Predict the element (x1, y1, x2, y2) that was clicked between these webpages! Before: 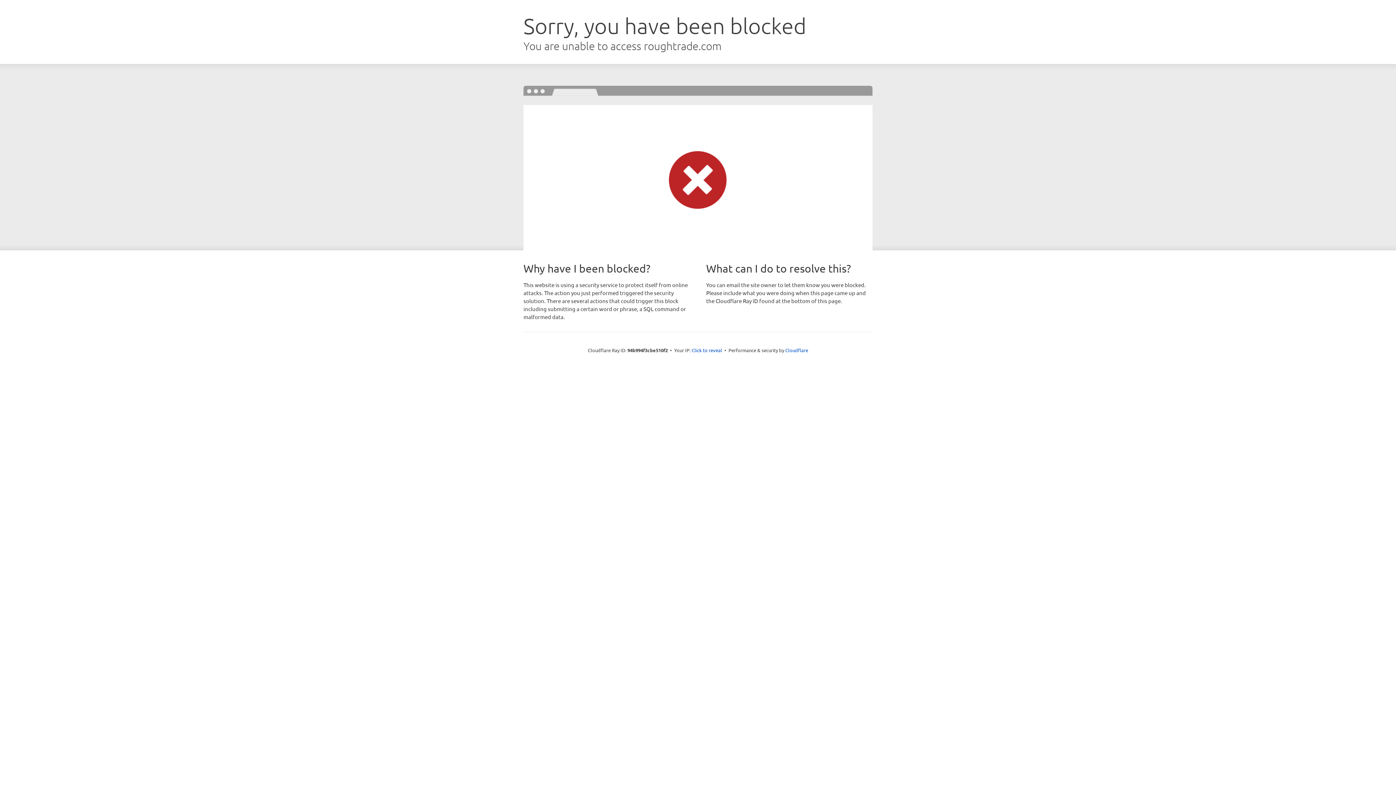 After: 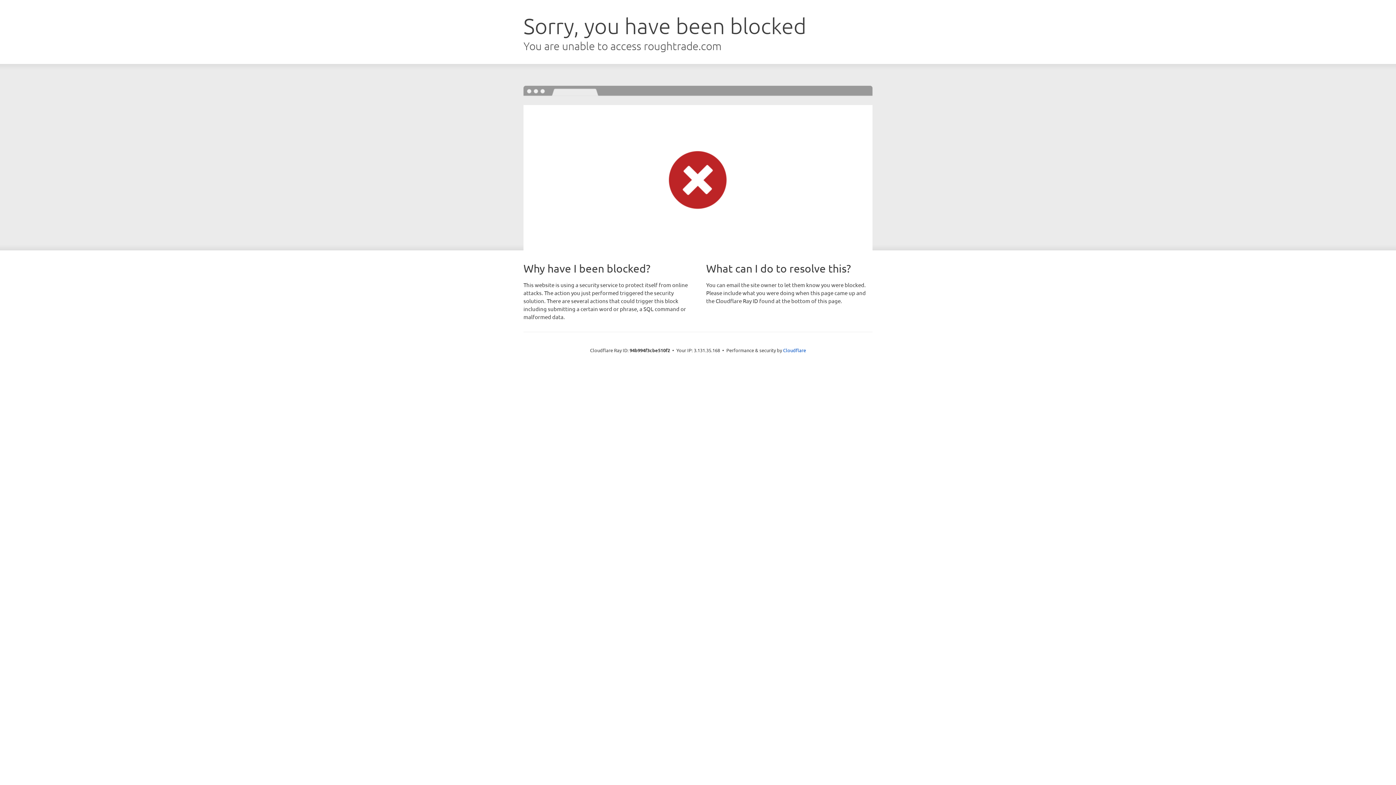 Action: bbox: (691, 346, 722, 353) label: Click to reveal